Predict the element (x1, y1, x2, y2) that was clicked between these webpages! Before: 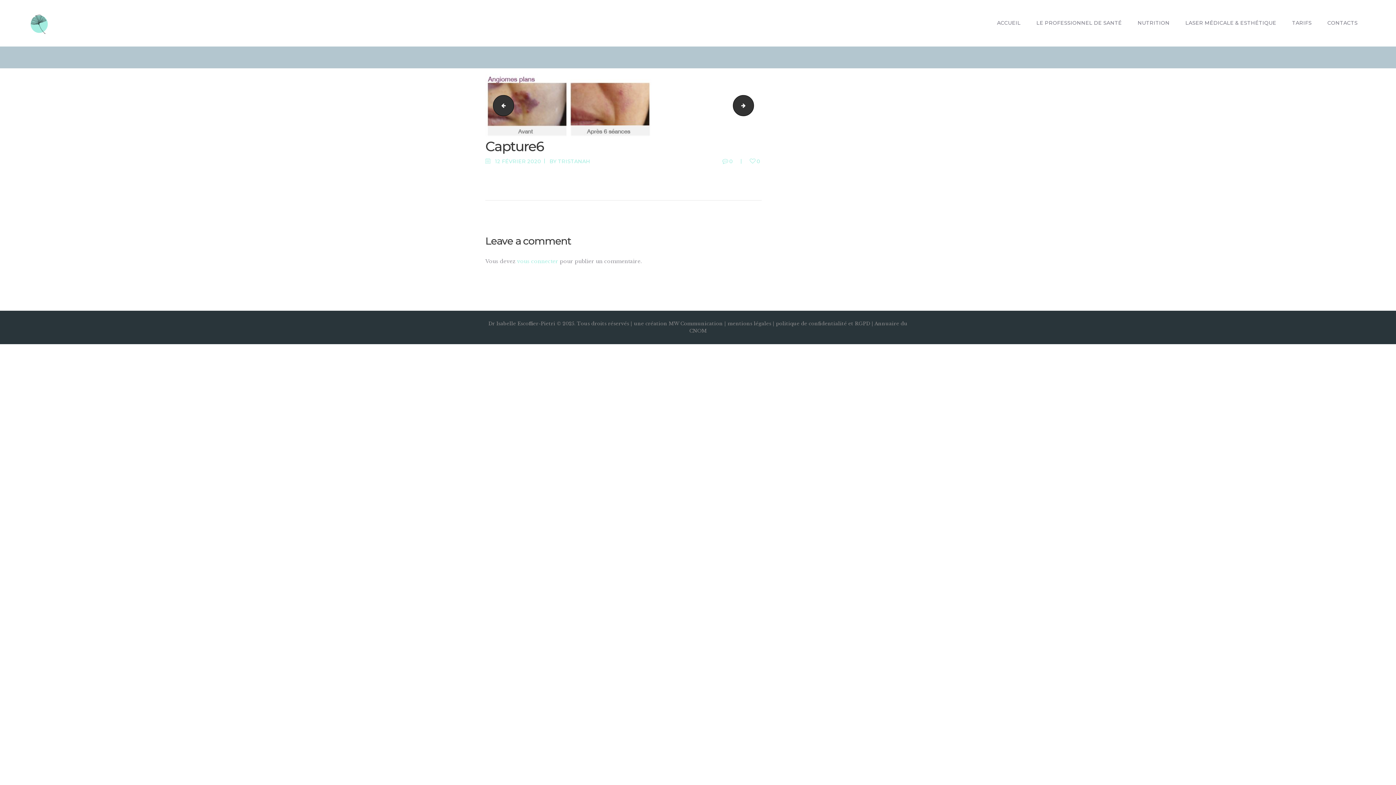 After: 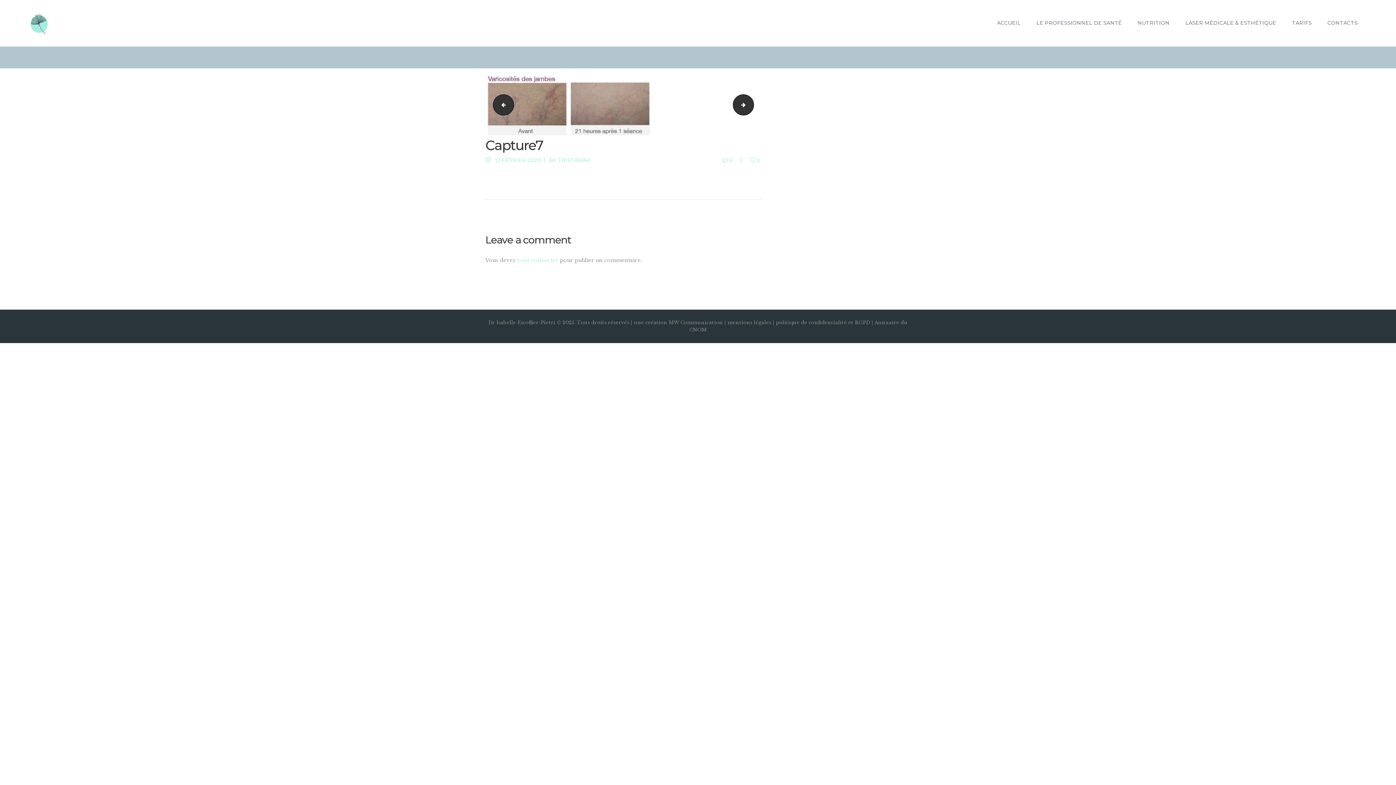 Action: label: Capture7 bbox: (743, 95, 754, 115)